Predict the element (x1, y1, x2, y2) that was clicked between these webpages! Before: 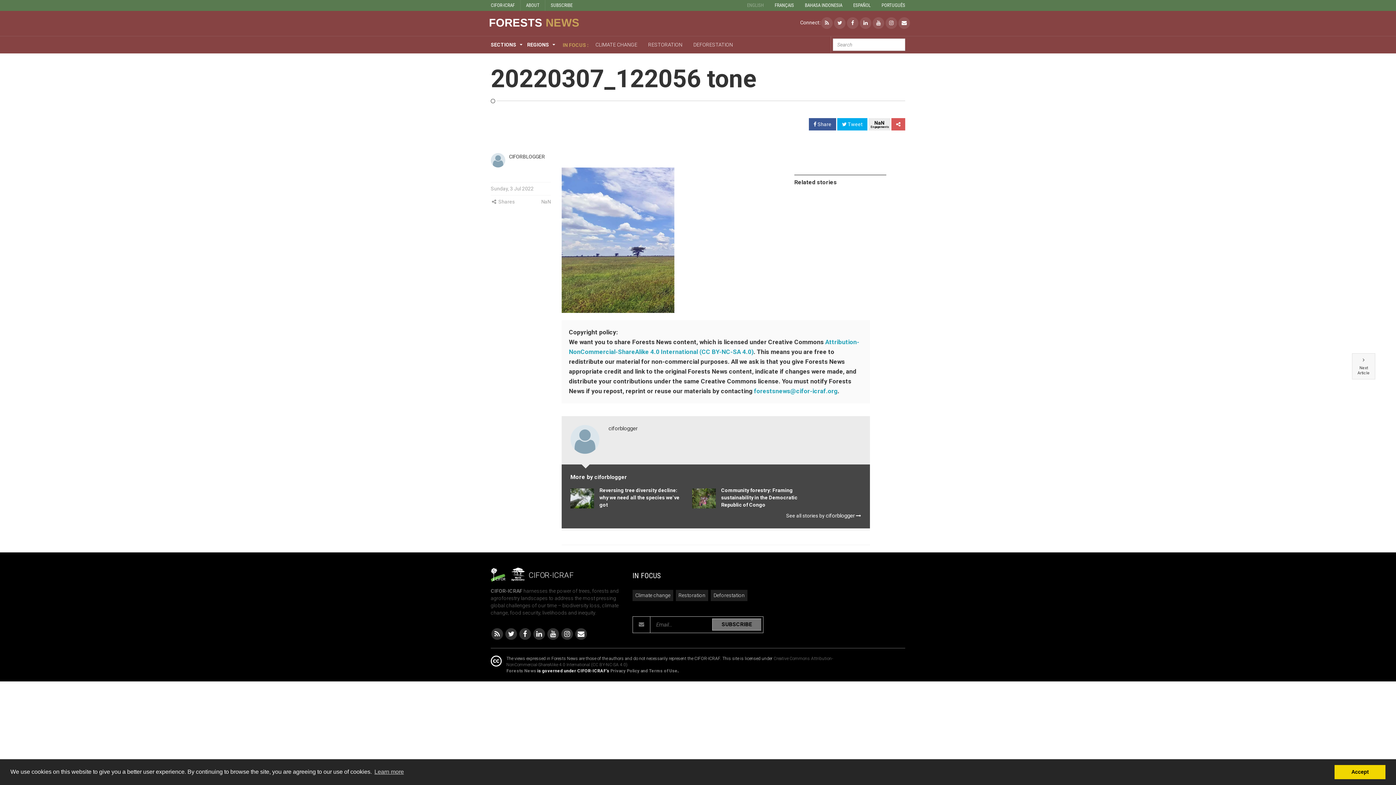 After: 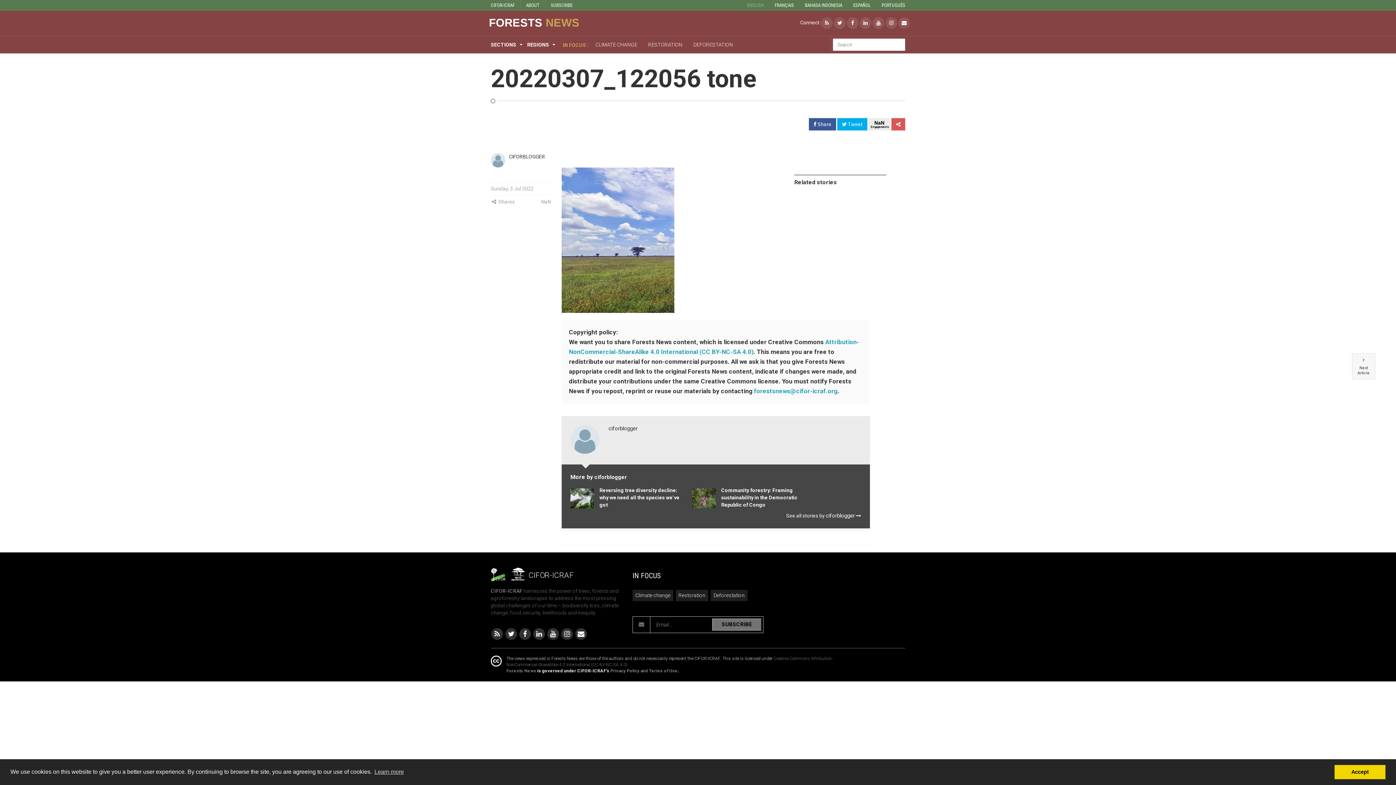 Action: label: CIFOR-ICRAF bbox: (490, 588, 522, 594)